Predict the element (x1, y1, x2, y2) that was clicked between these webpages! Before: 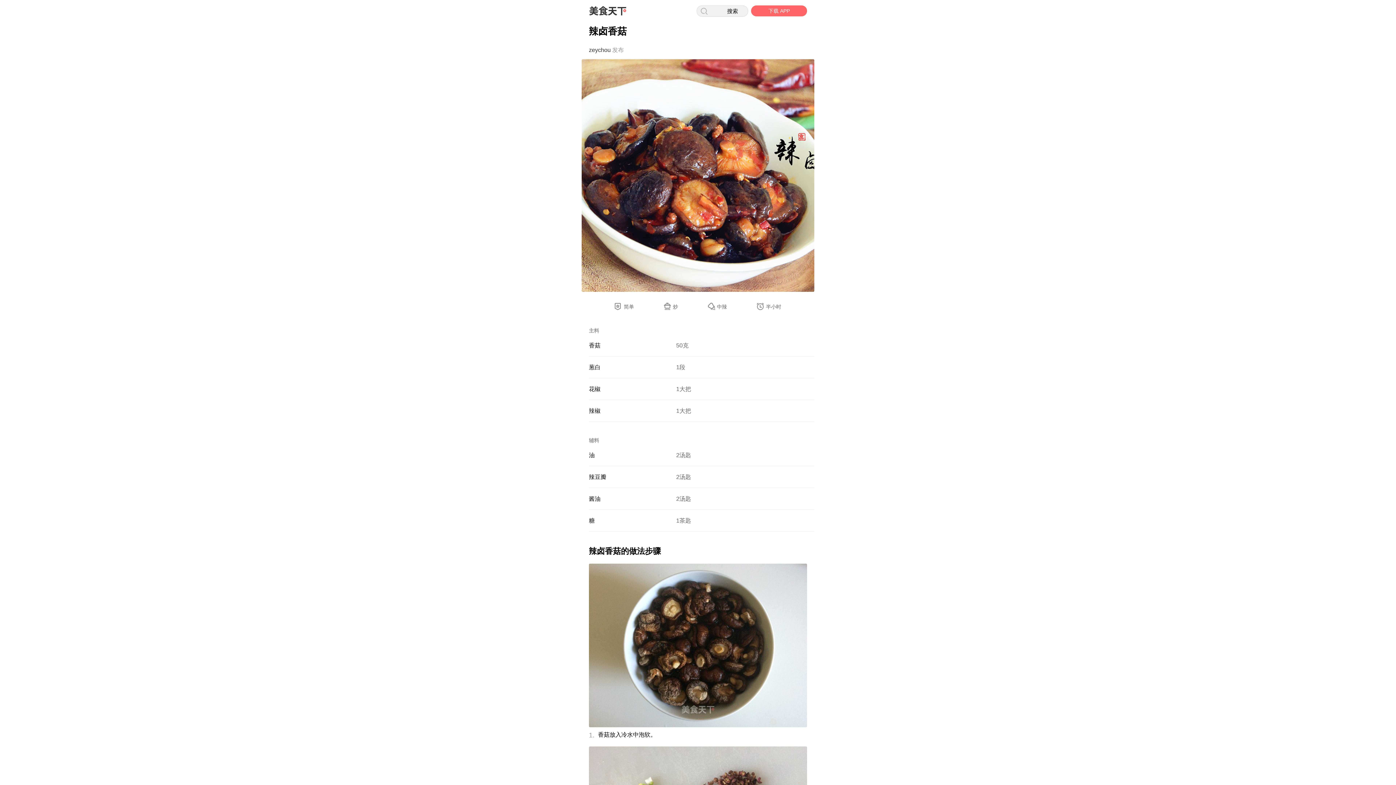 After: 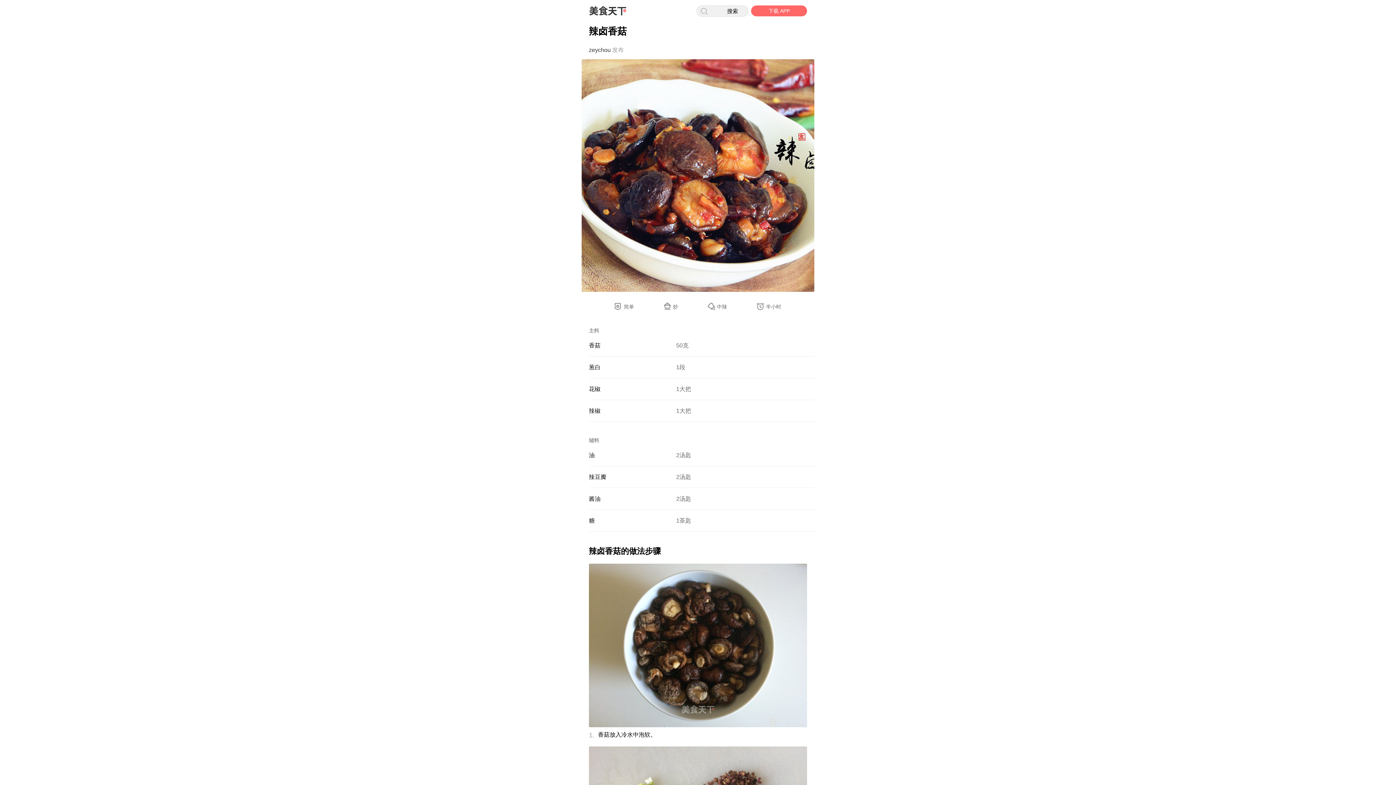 Action: bbox: (589, 404, 814, 418) label: 辣椒1大把